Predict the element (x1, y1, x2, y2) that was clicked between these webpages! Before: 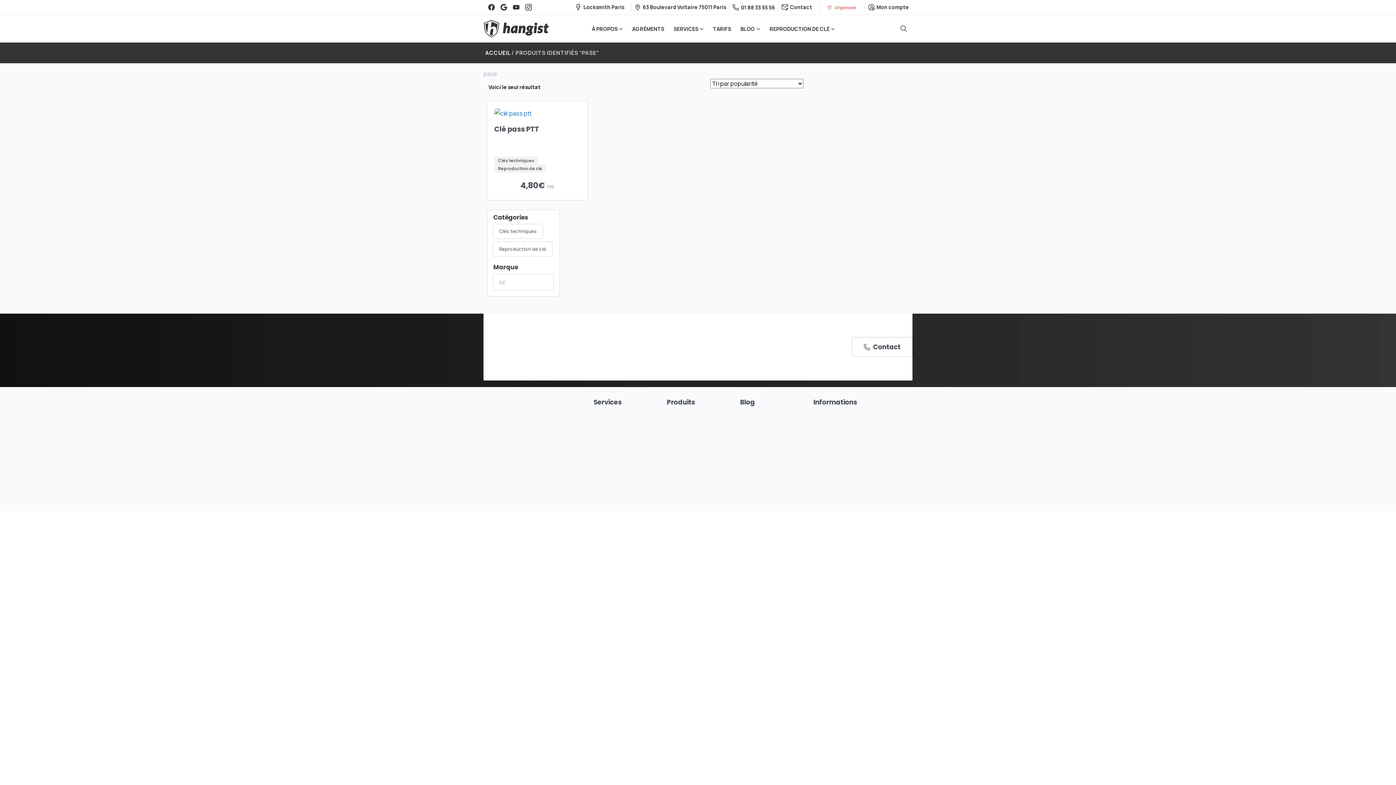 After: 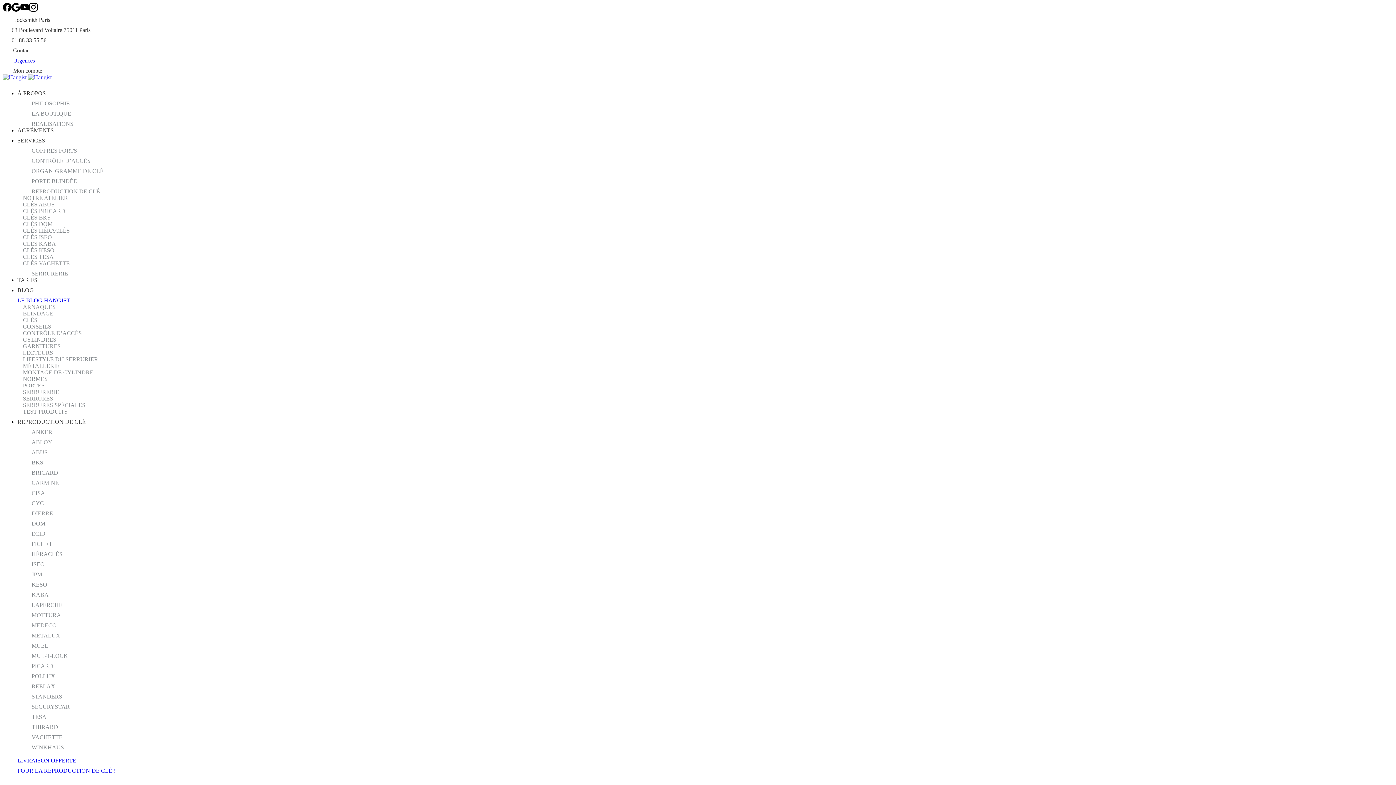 Action: label: TARIFS bbox: (710, 20, 734, 36)